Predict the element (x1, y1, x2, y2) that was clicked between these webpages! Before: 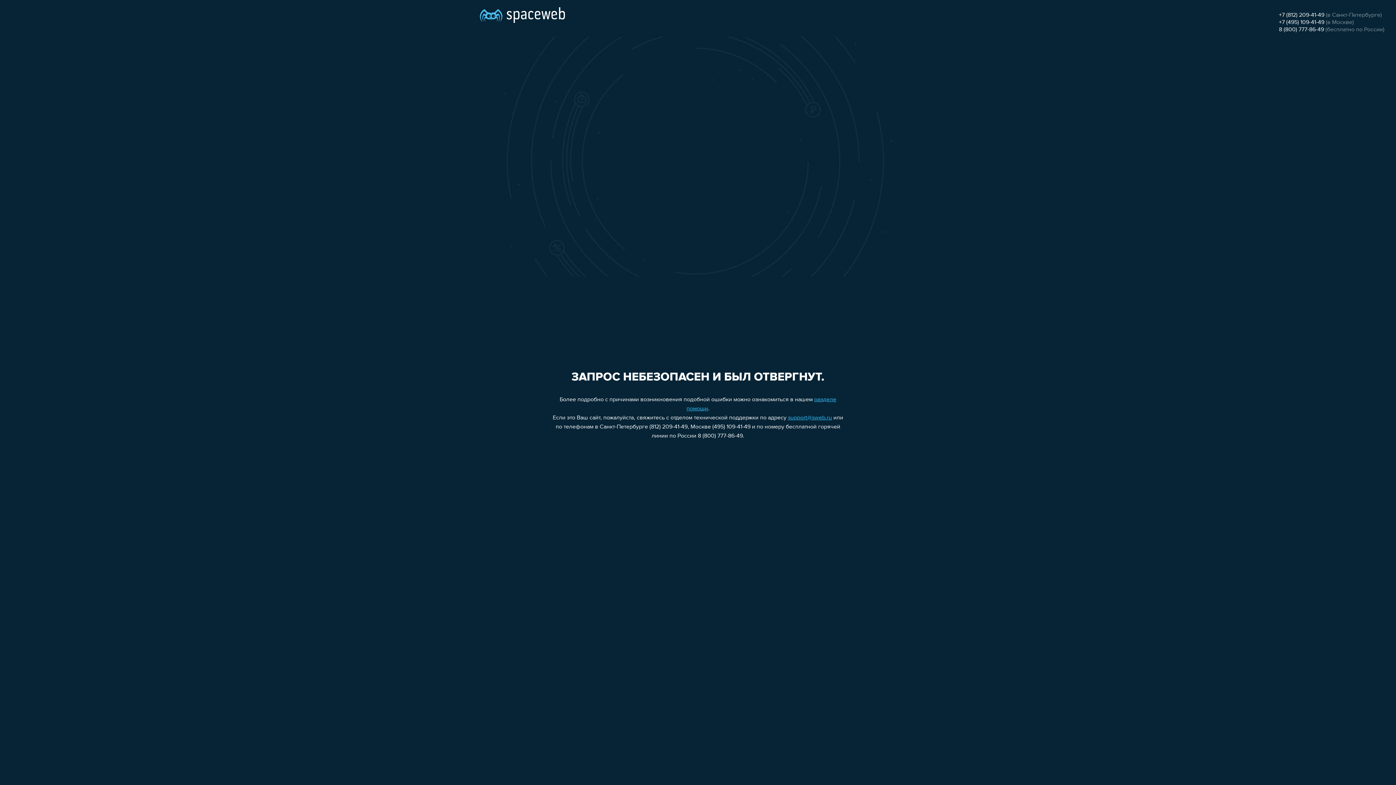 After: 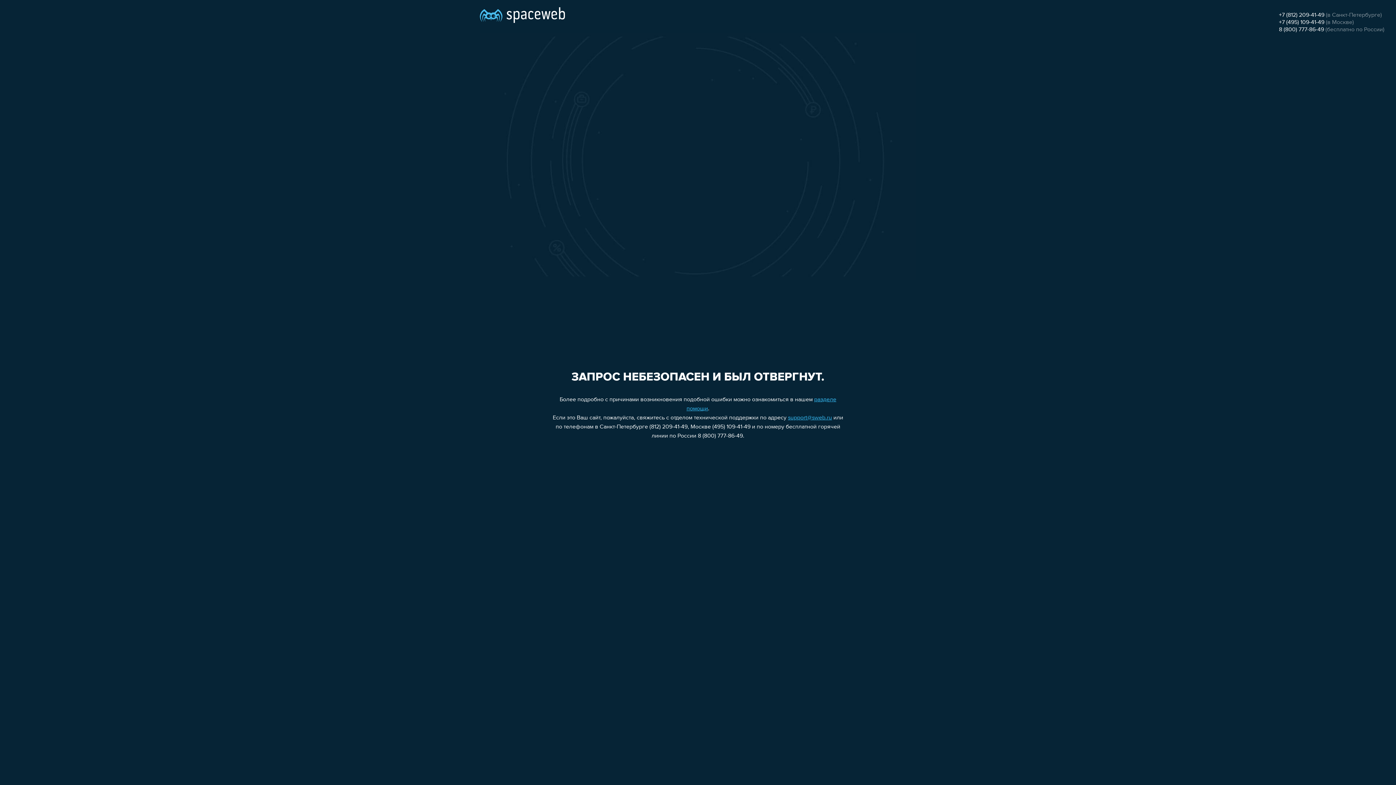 Action: bbox: (788, 415, 832, 421) label: support@sweb.ru